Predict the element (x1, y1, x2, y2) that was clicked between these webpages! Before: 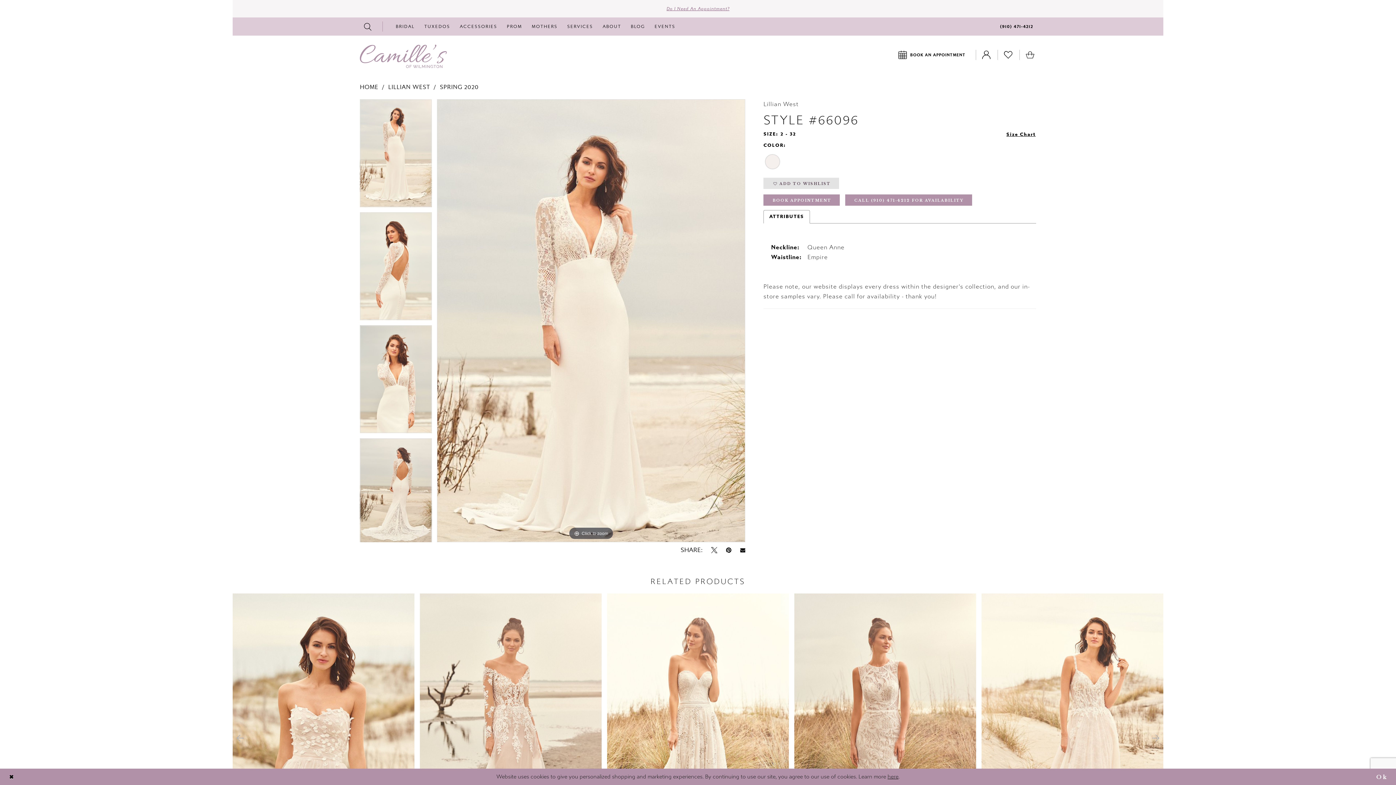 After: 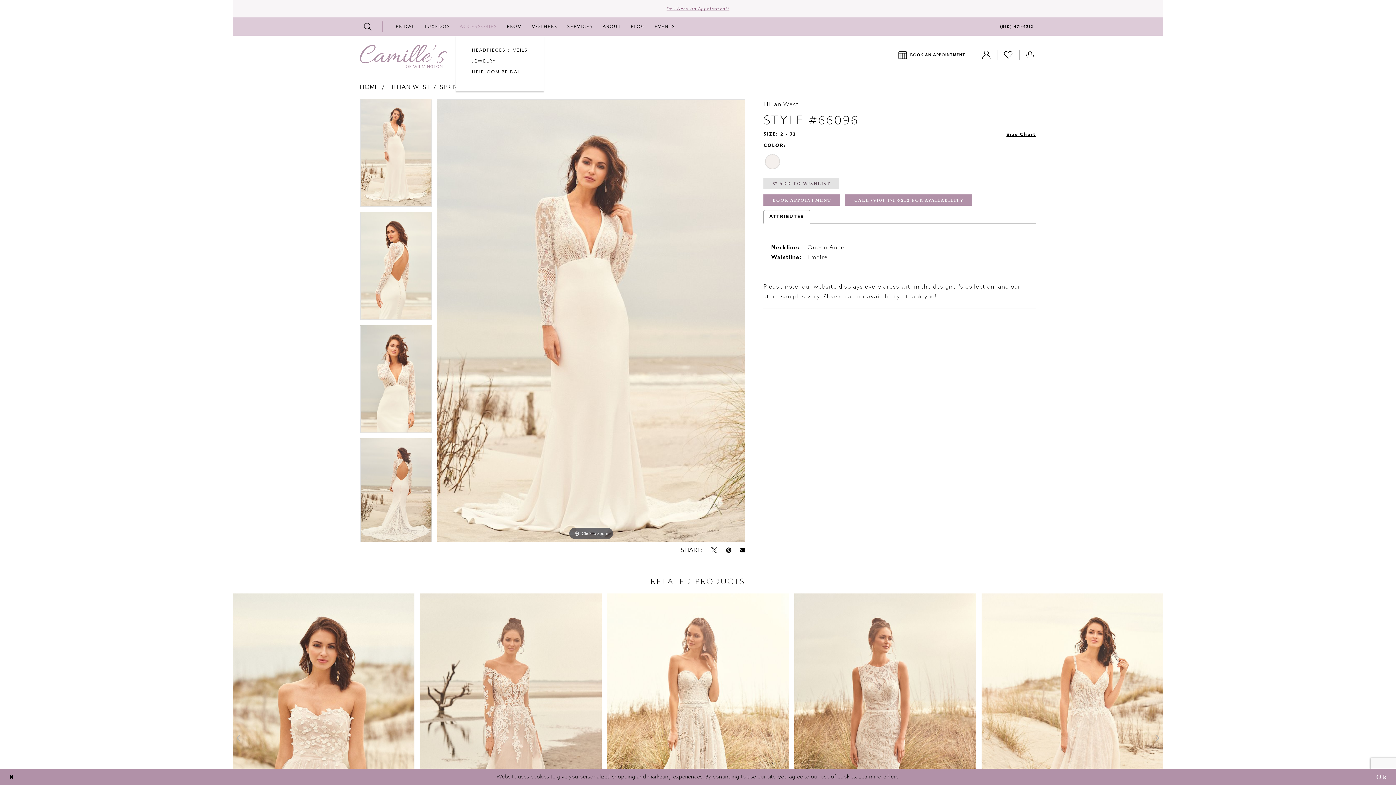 Action: bbox: (456, 17, 501, 35) label: ACCESSORIES